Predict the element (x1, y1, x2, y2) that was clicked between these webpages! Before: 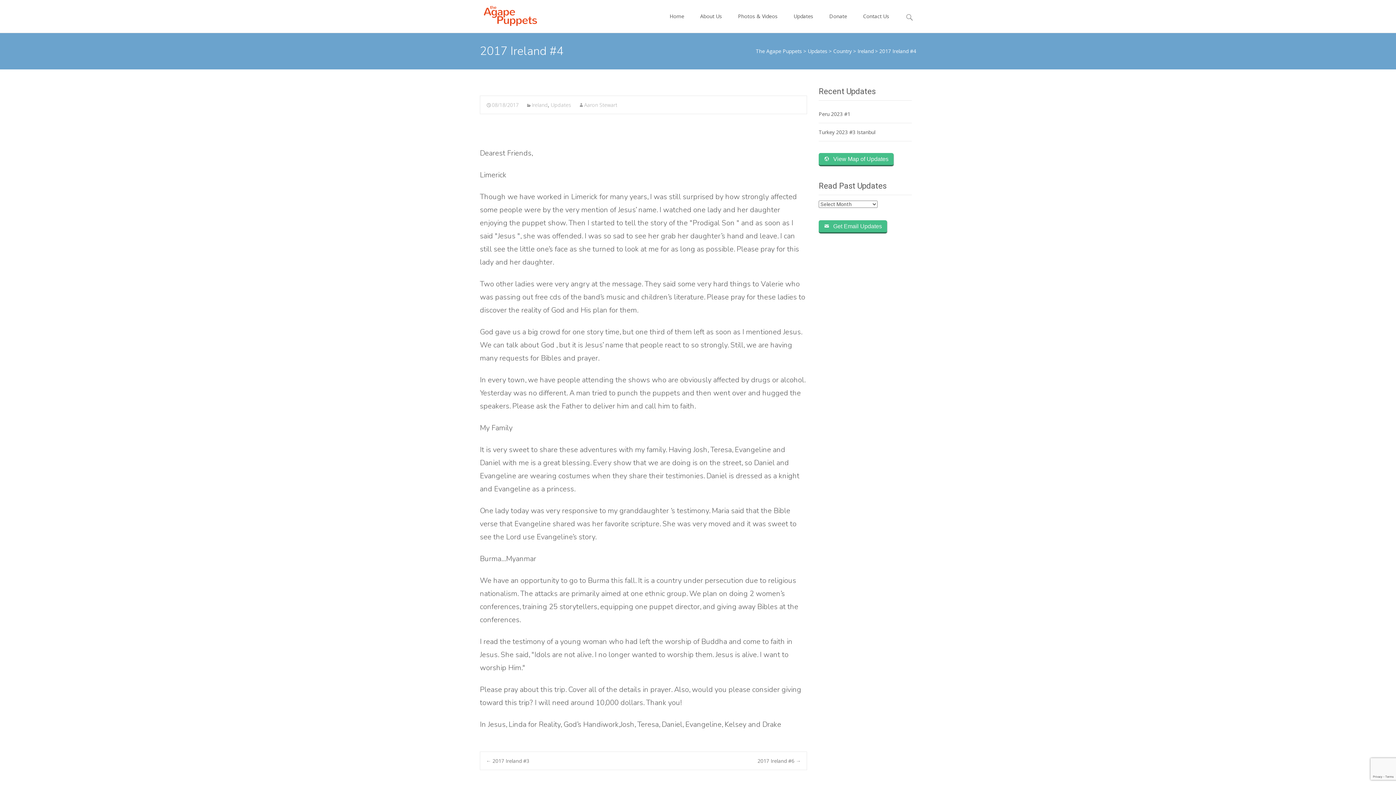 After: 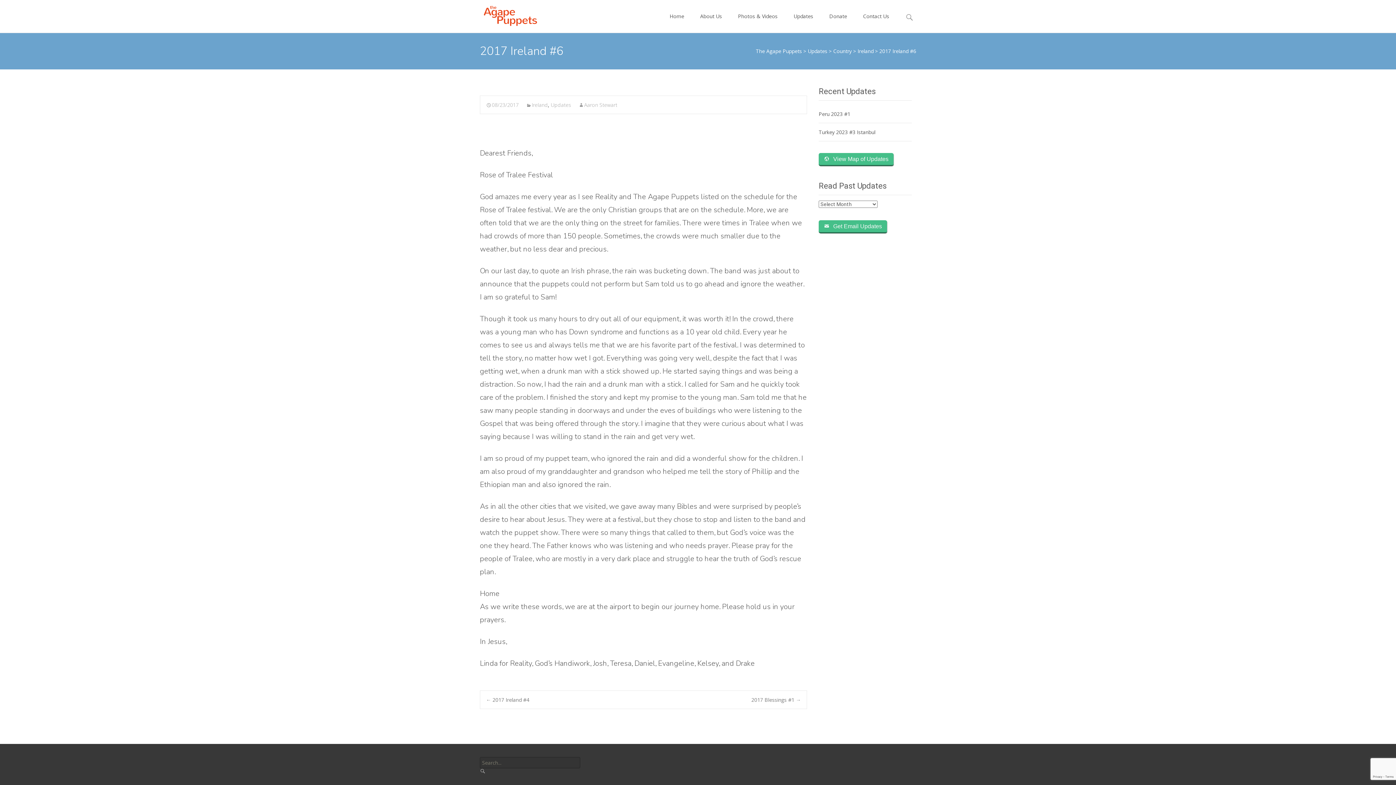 Action: bbox: (757, 756, 801, 765) label: 2017 Ireland #6 →